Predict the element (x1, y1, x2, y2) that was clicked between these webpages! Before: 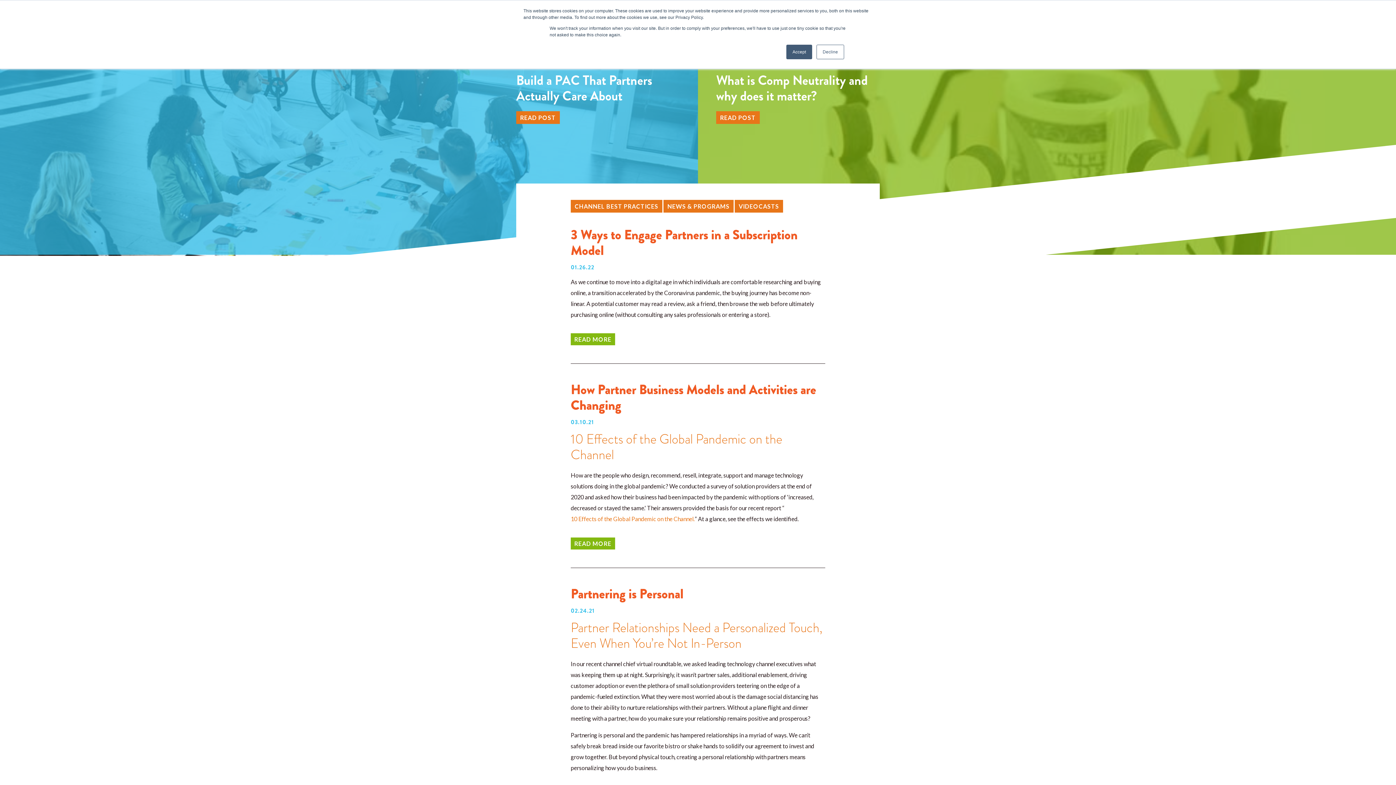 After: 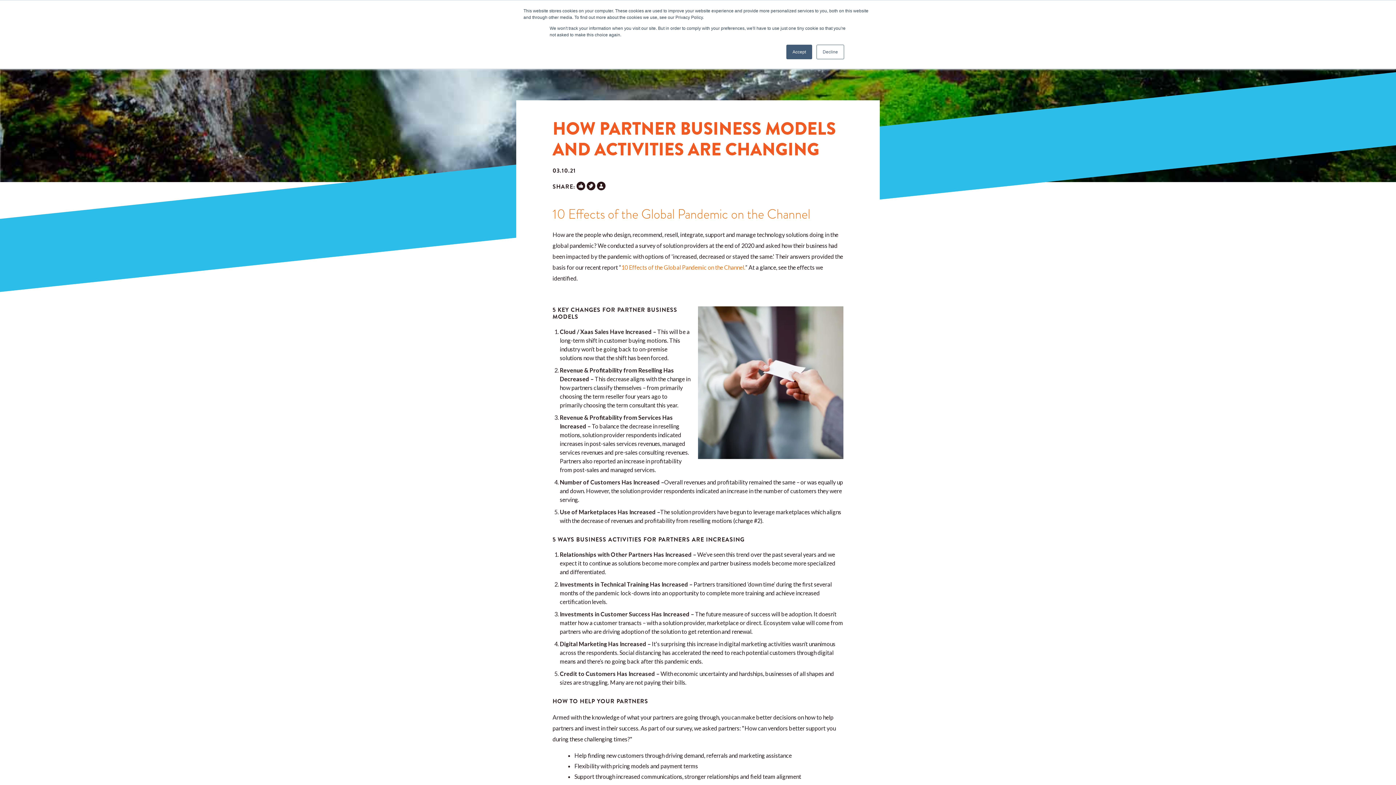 Action: bbox: (570, 382, 825, 413) label: How Partner Business Models and Activities are Changing